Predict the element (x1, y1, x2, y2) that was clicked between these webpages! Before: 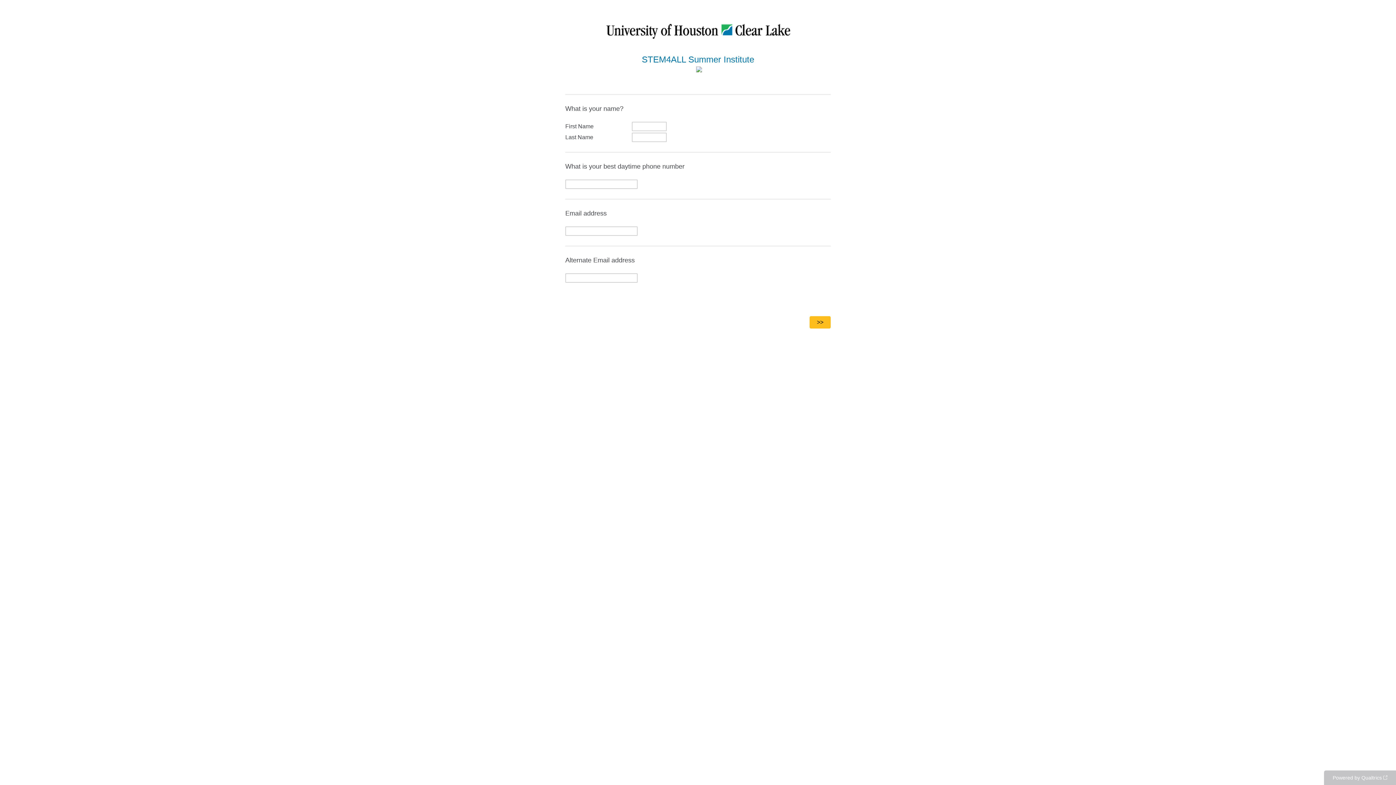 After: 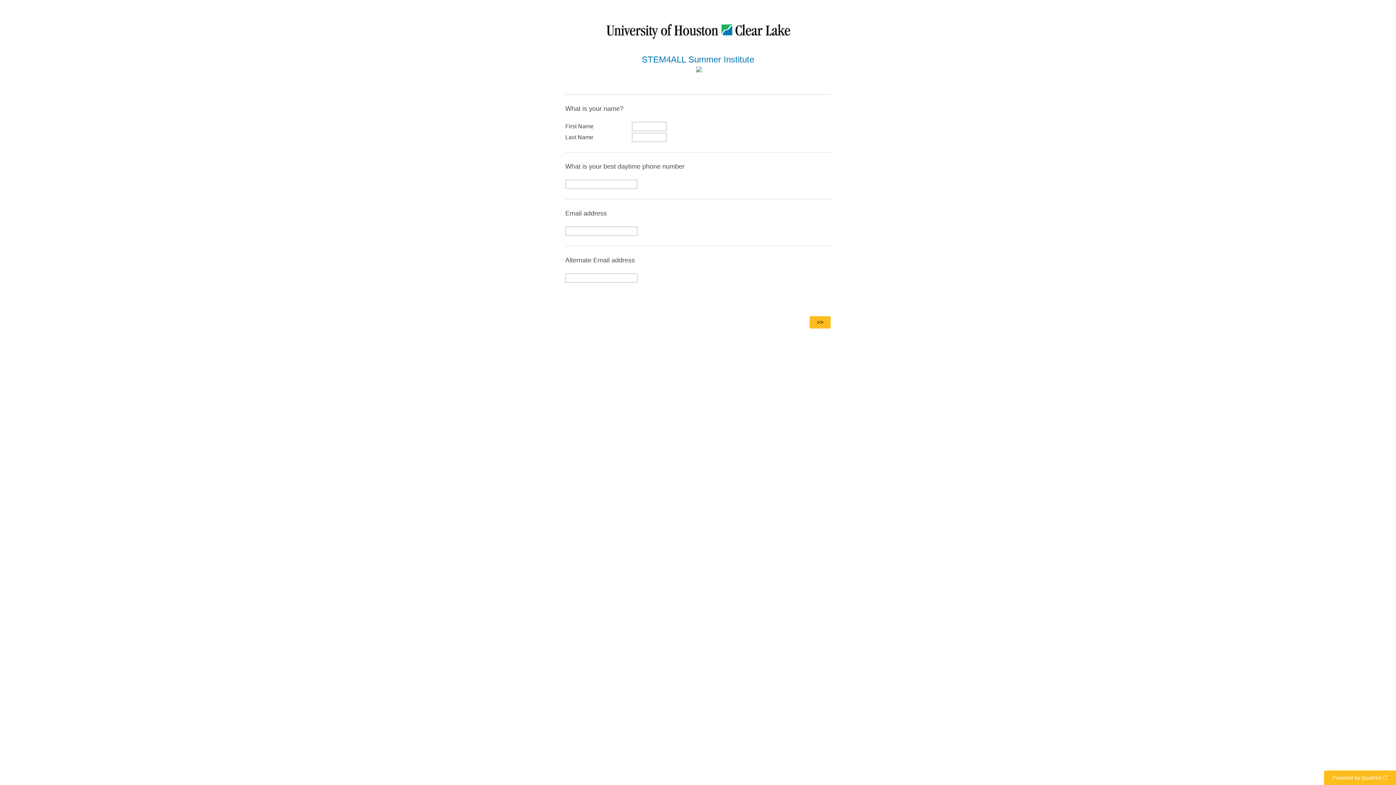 Action: label: Powered by Qualtrics bbox: (1324, 770, 1396, 785)